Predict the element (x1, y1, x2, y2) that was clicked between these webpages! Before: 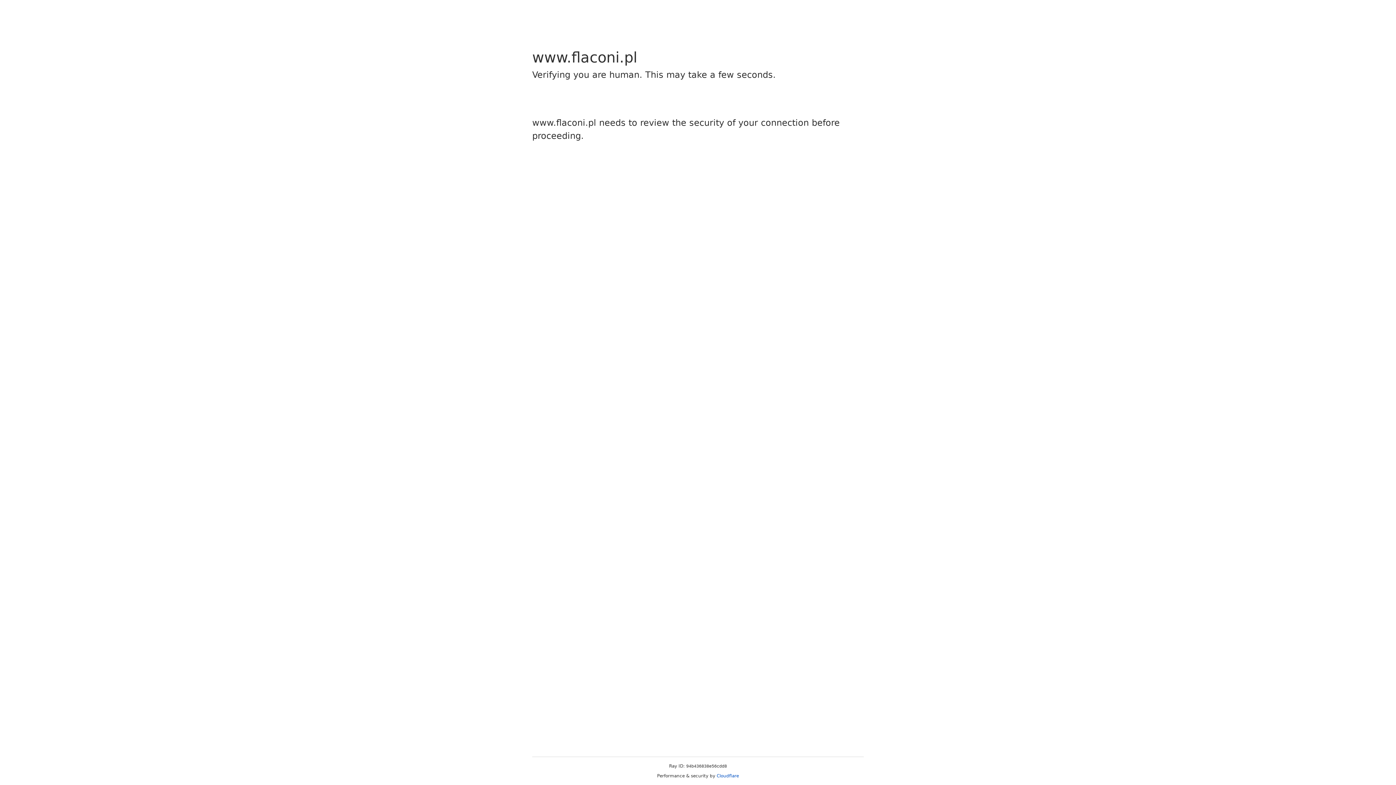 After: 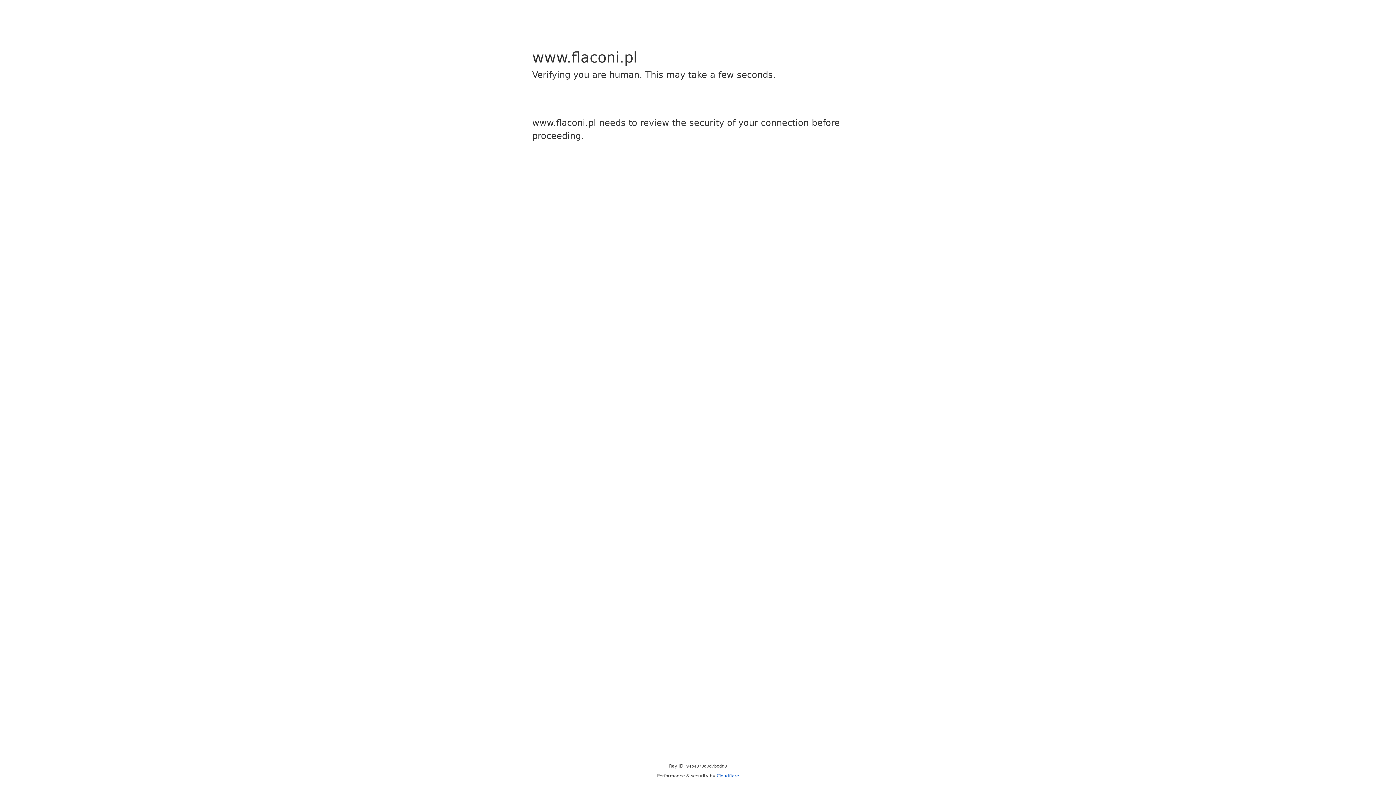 Action: bbox: (716, 773, 739, 778) label: Cloudflare